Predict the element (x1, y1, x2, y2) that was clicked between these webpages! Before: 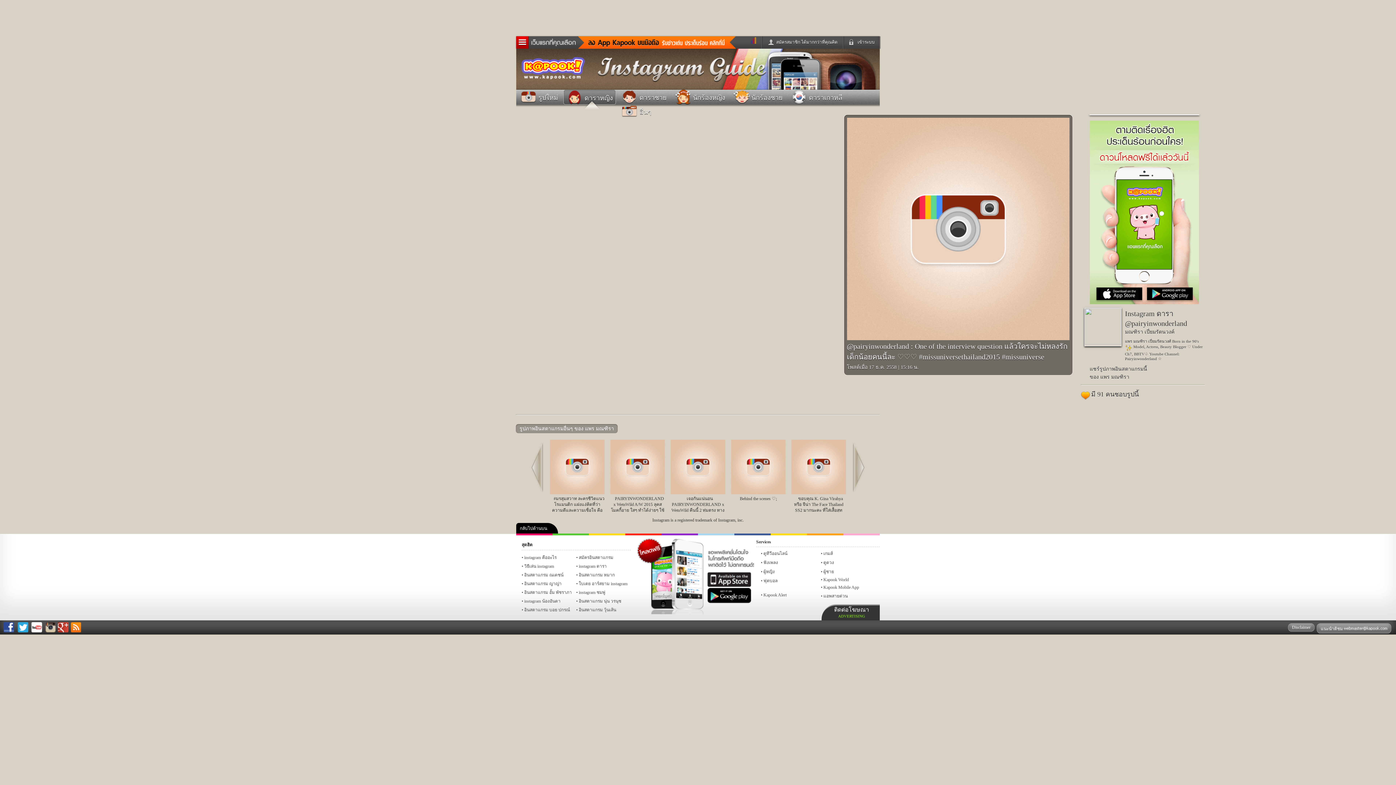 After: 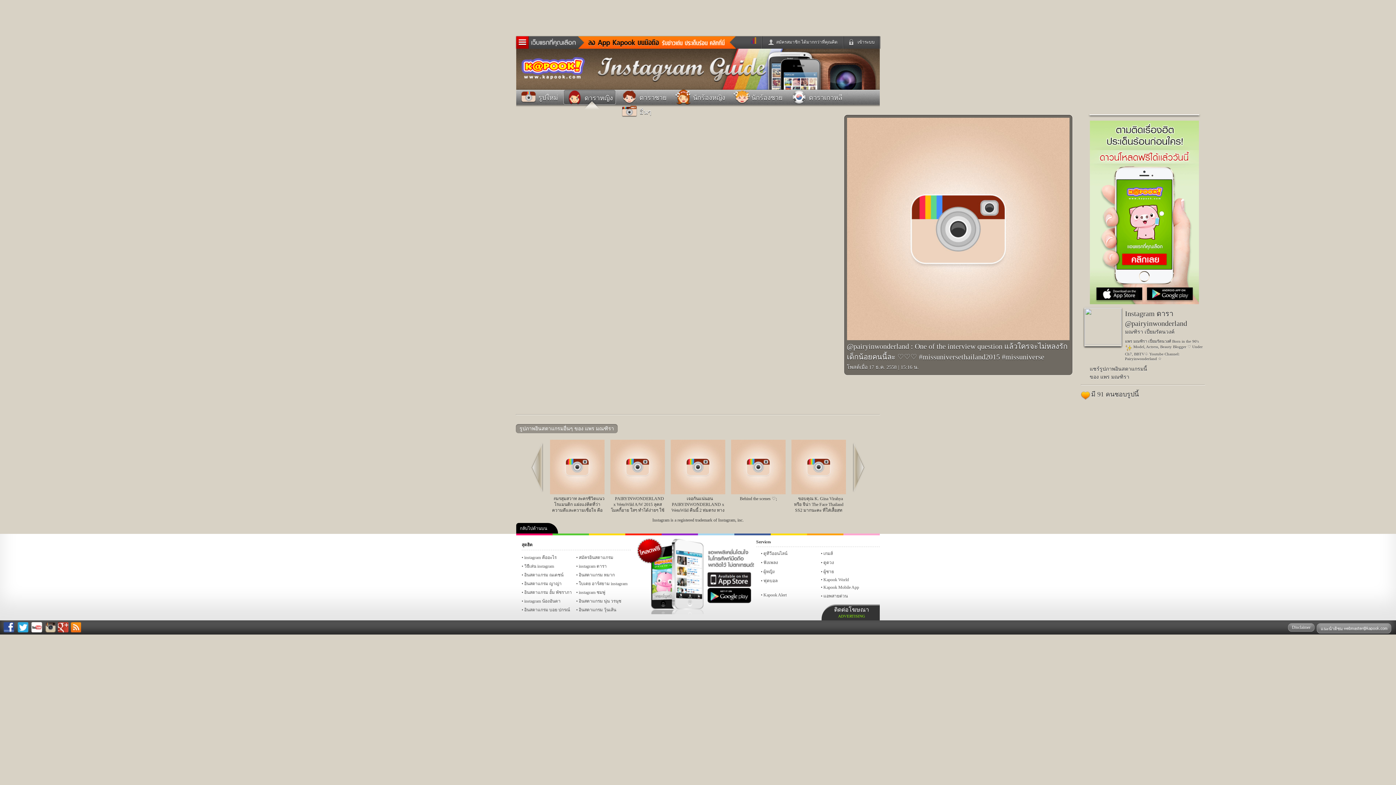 Action: bbox: (825, 605, 878, 620) label: ติดต่อโฆษณา ADVERTISING